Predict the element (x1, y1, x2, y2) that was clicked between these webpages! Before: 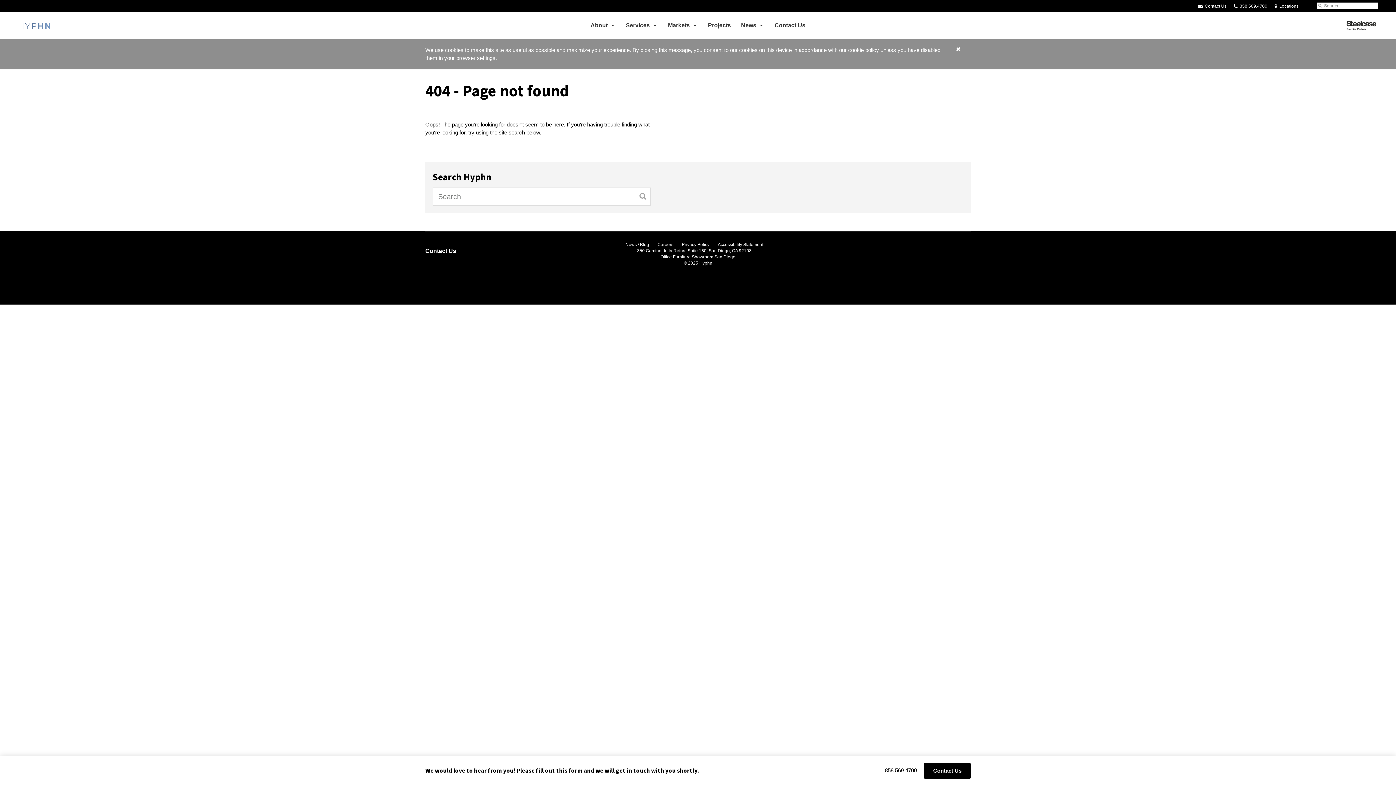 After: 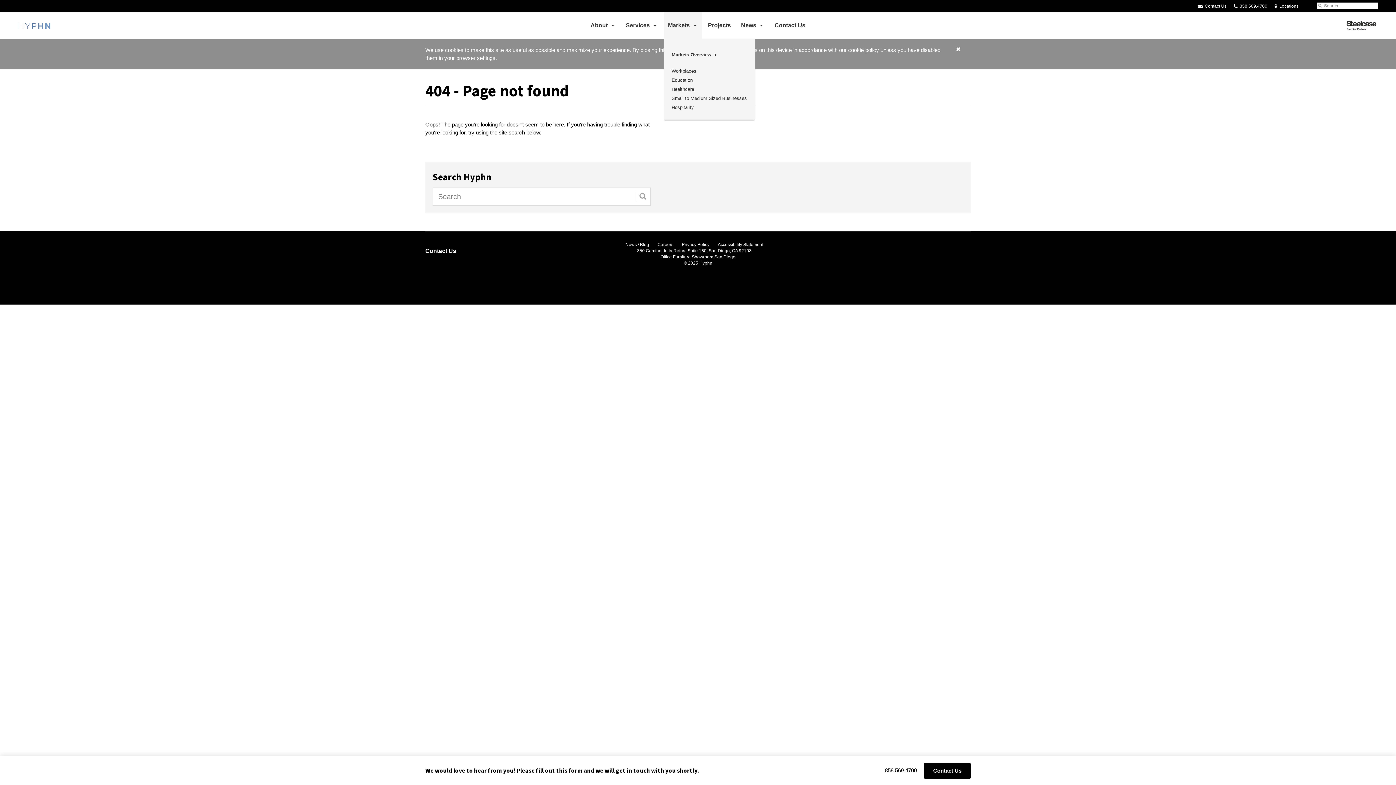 Action: label: Markets bbox: (663, 12, 702, 38)